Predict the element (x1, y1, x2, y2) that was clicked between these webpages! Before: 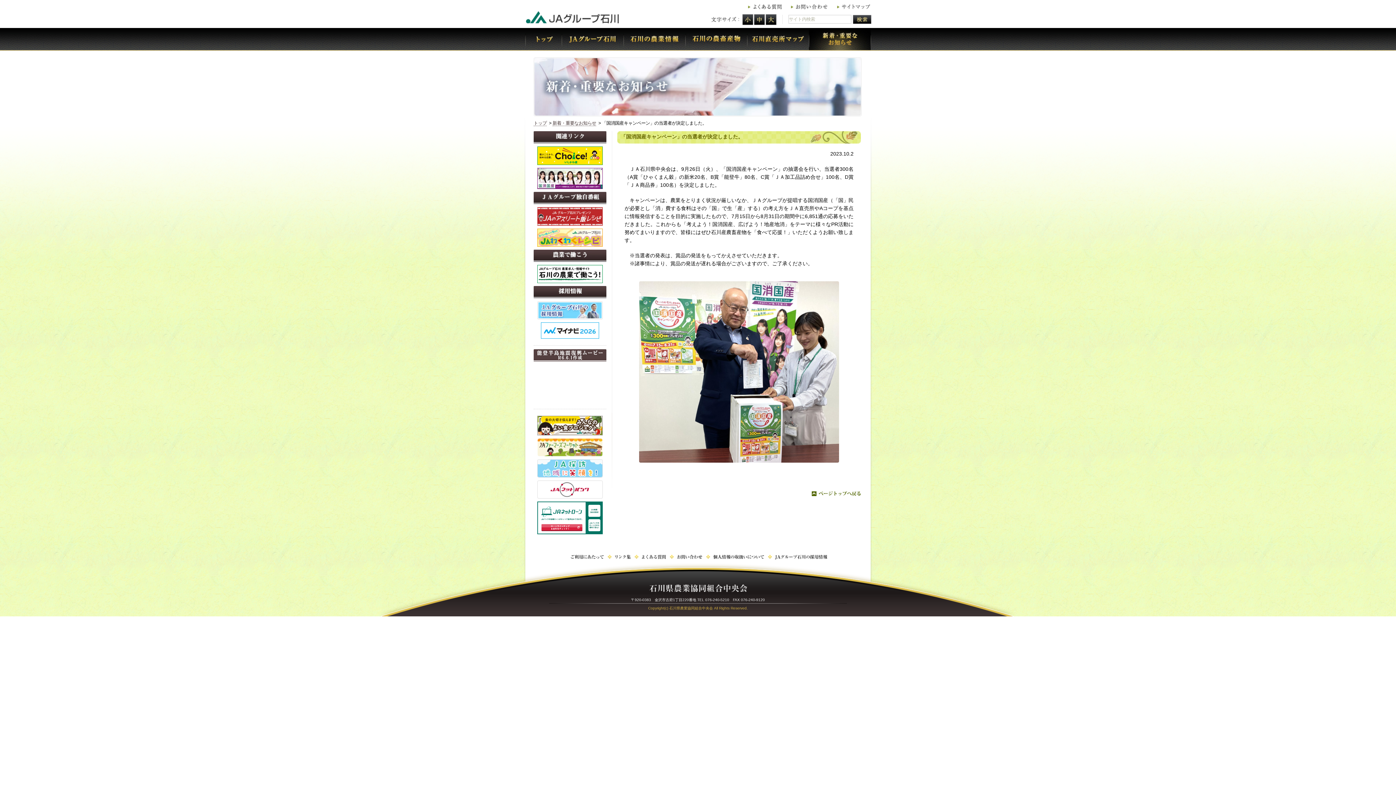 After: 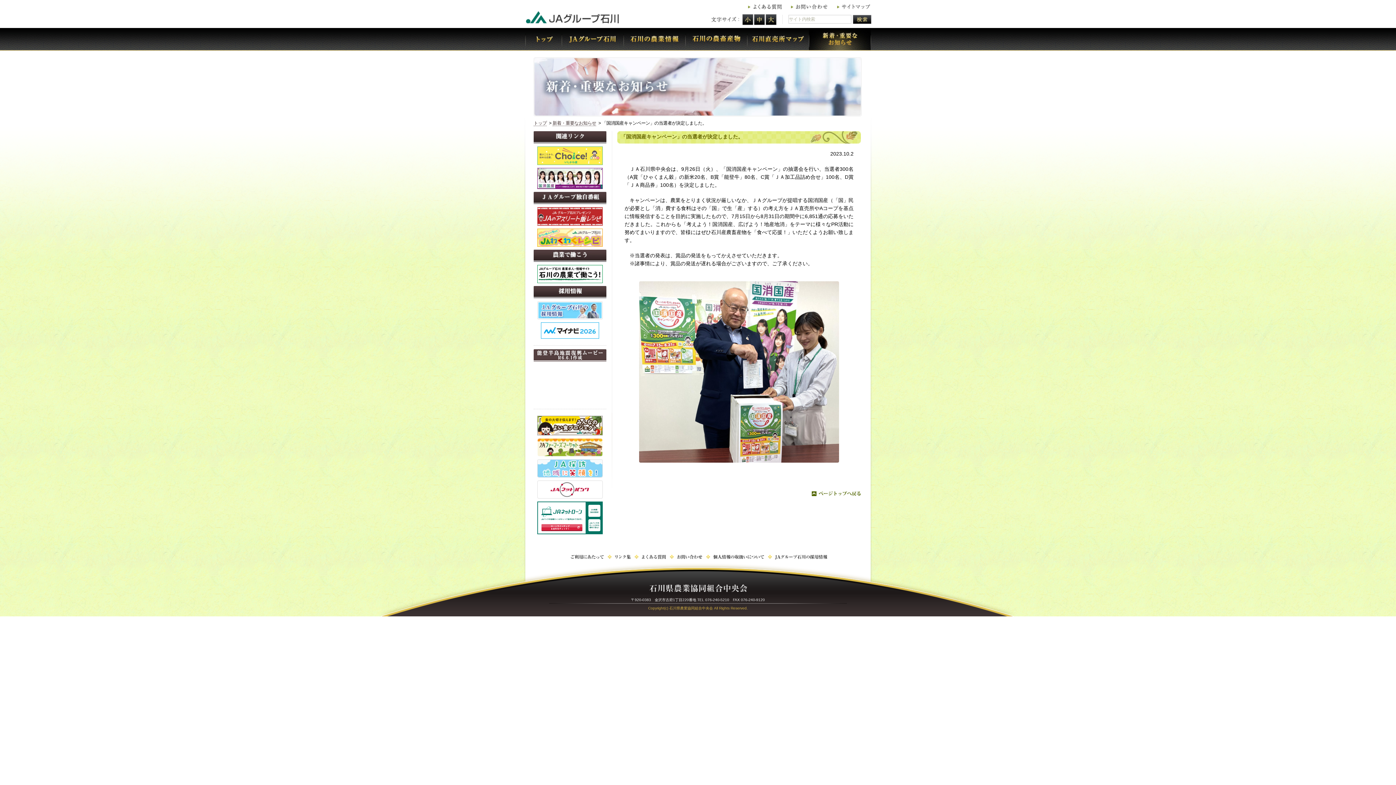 Action: bbox: (537, 160, 602, 166)